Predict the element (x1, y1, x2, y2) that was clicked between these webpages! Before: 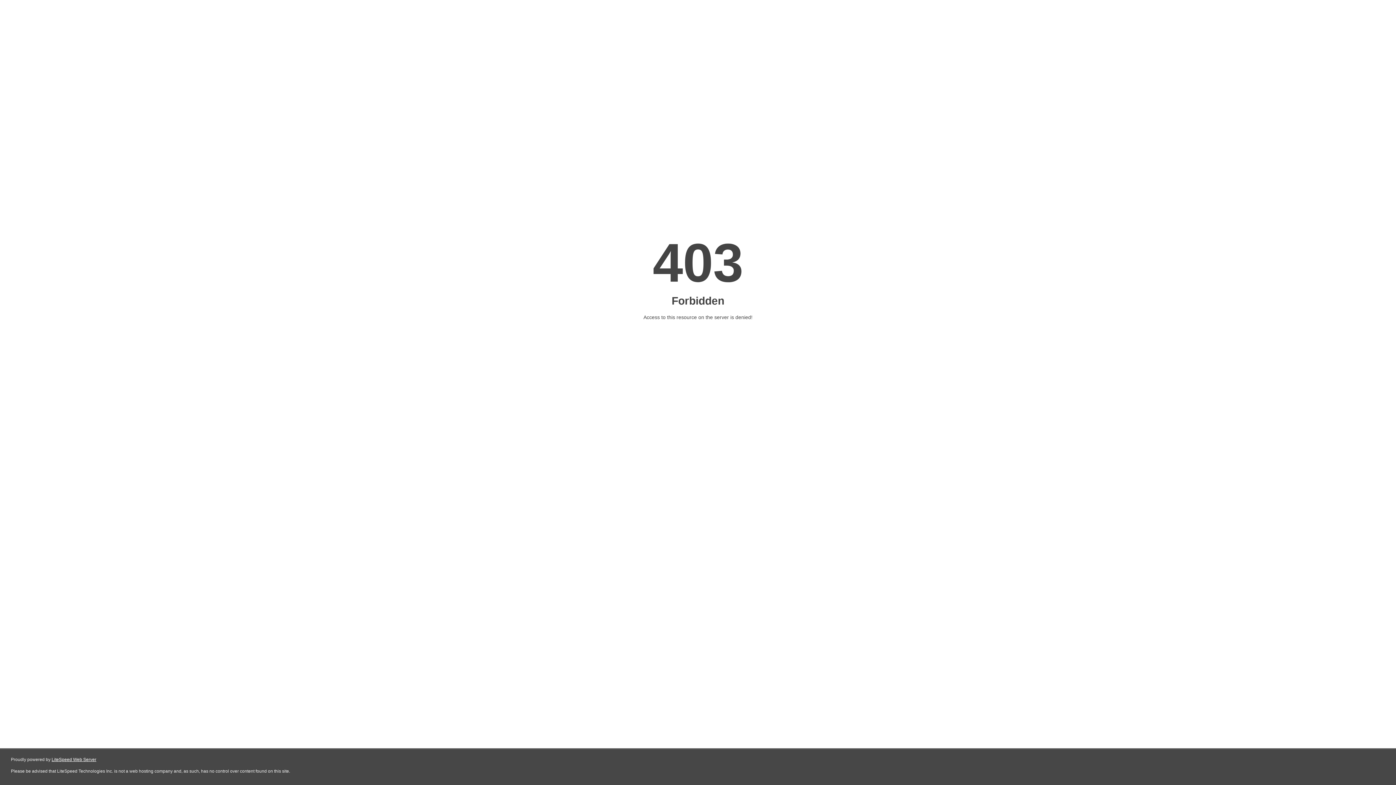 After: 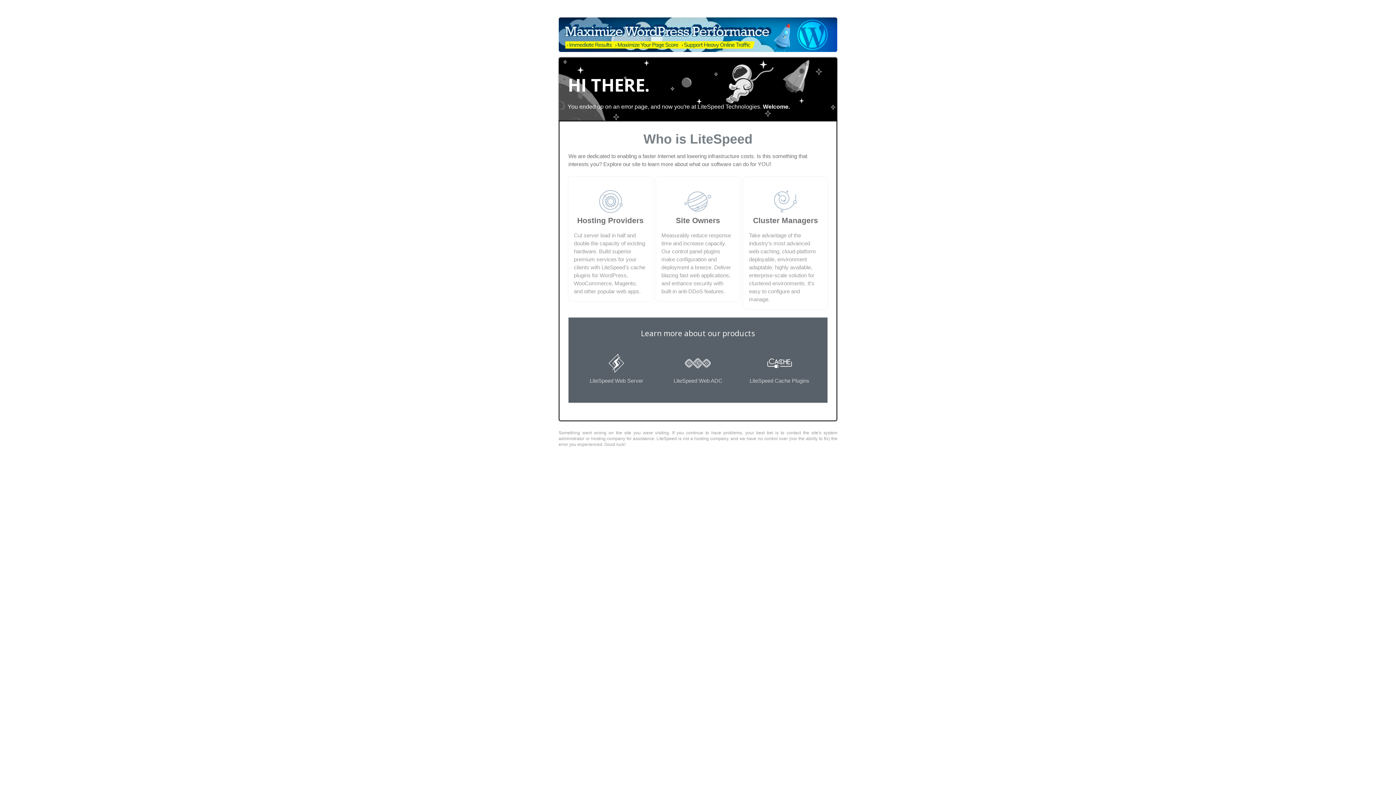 Action: label: LiteSpeed Web Server bbox: (51, 757, 96, 762)